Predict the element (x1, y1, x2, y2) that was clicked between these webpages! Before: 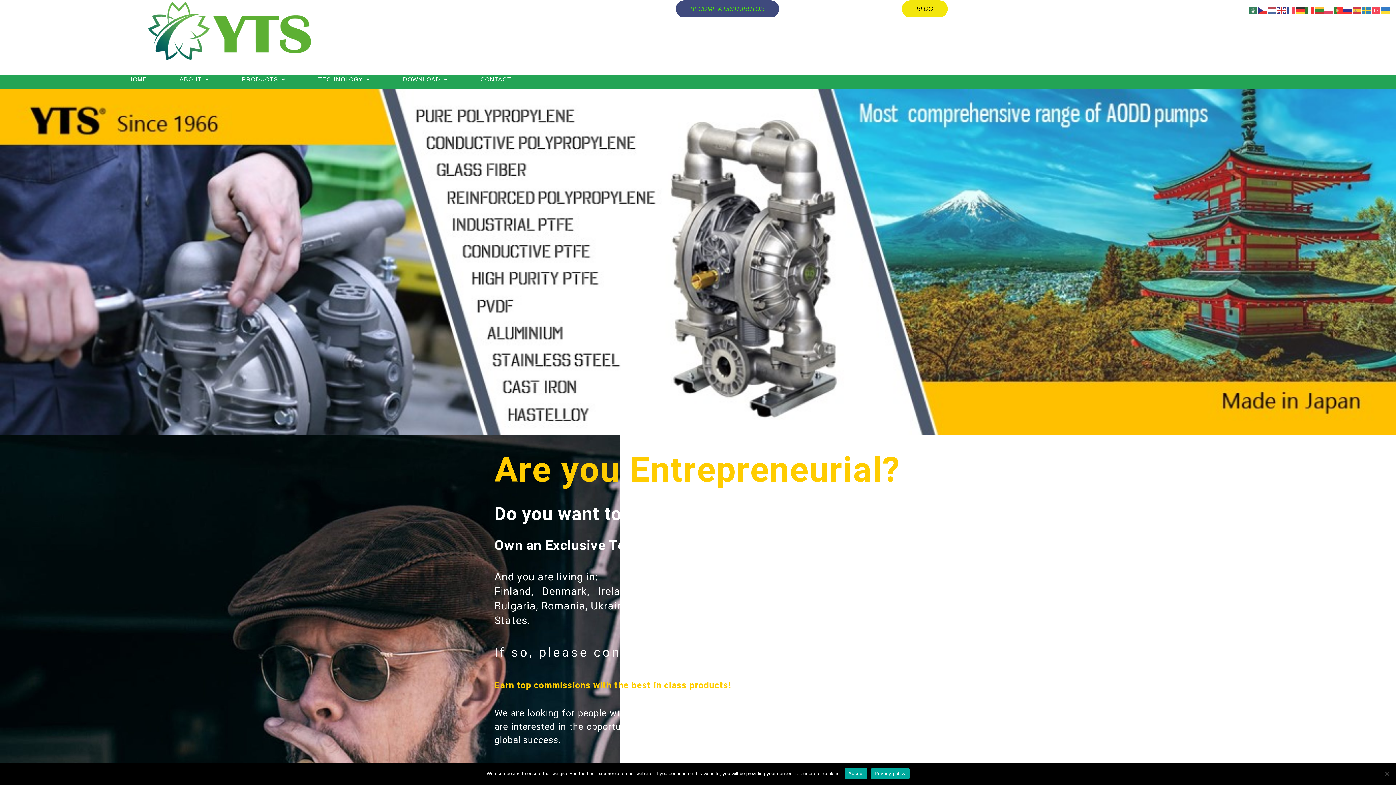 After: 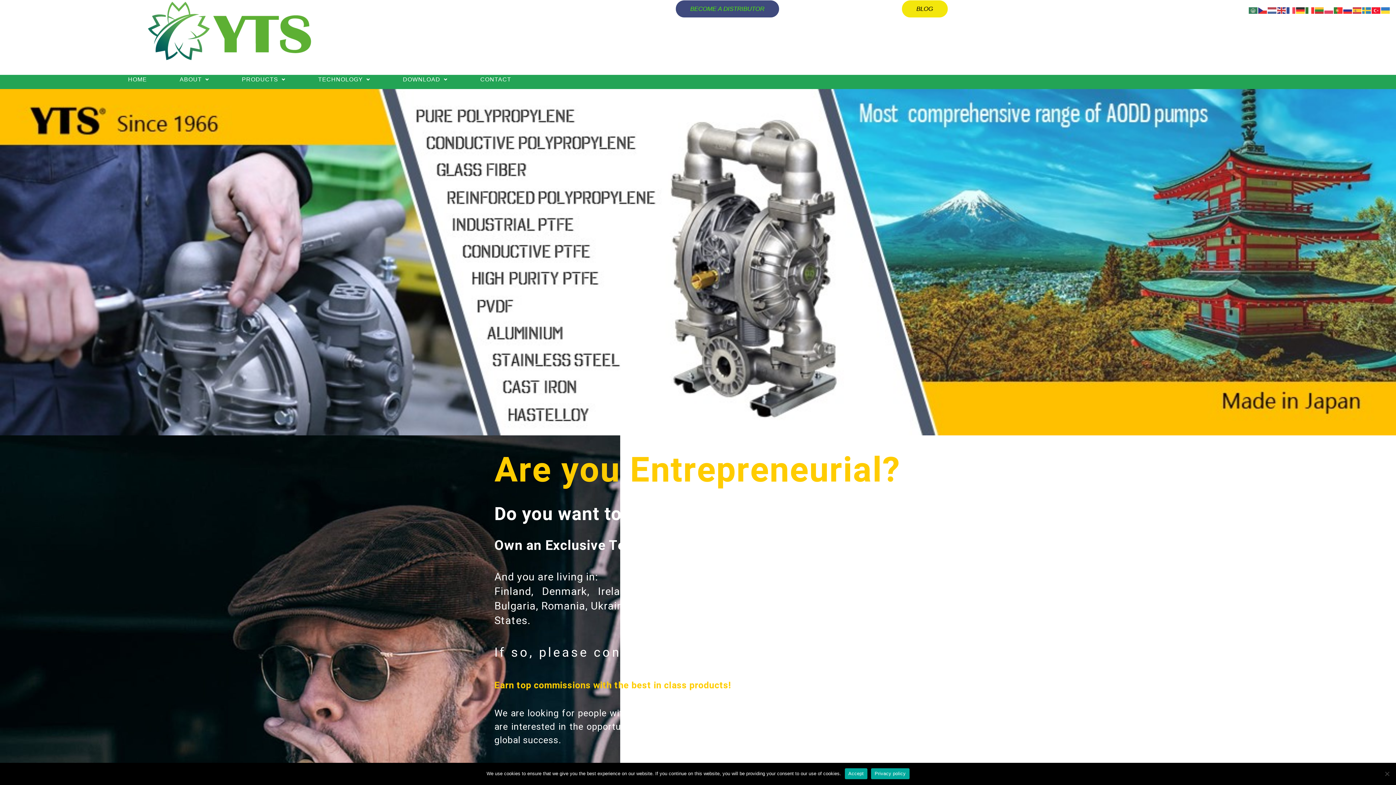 Action: bbox: (1372, 6, 1381, 13)